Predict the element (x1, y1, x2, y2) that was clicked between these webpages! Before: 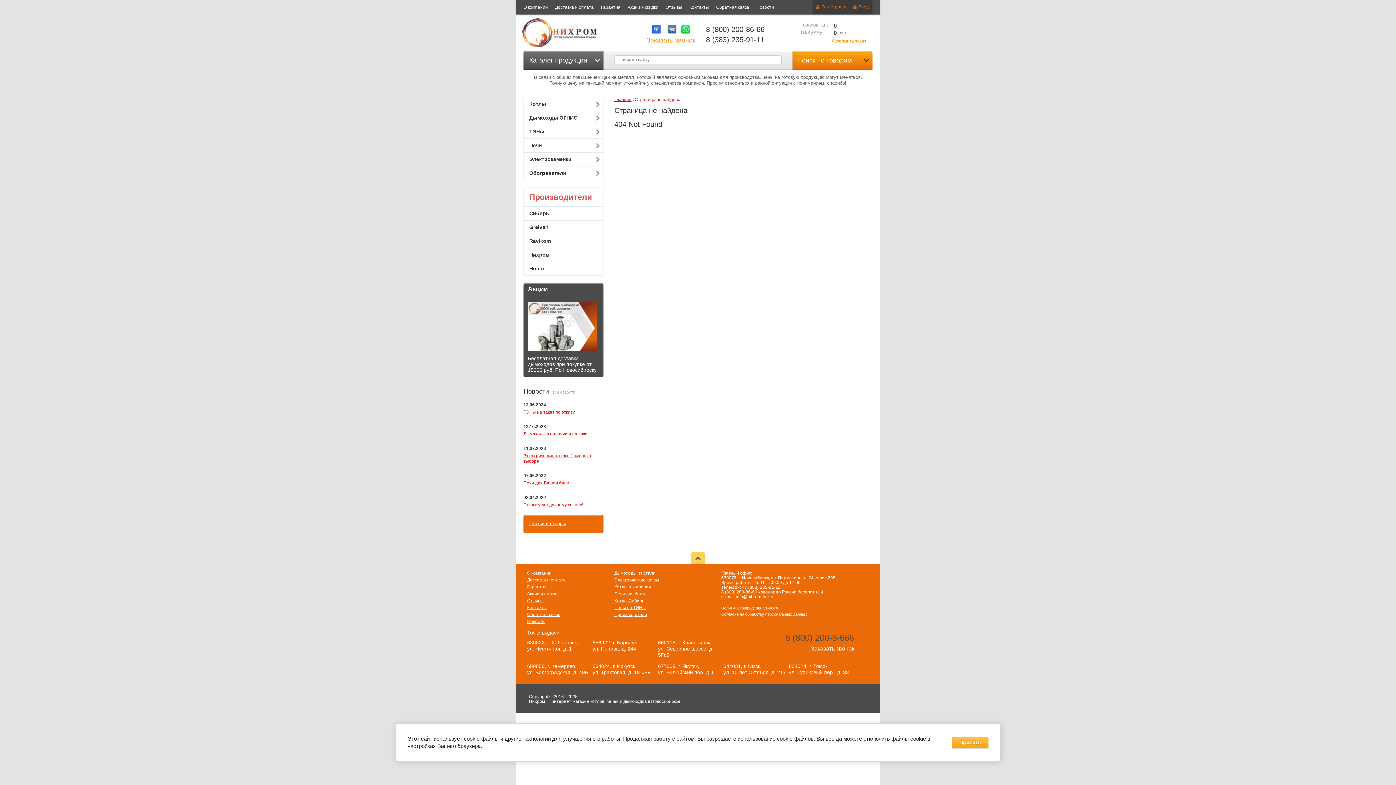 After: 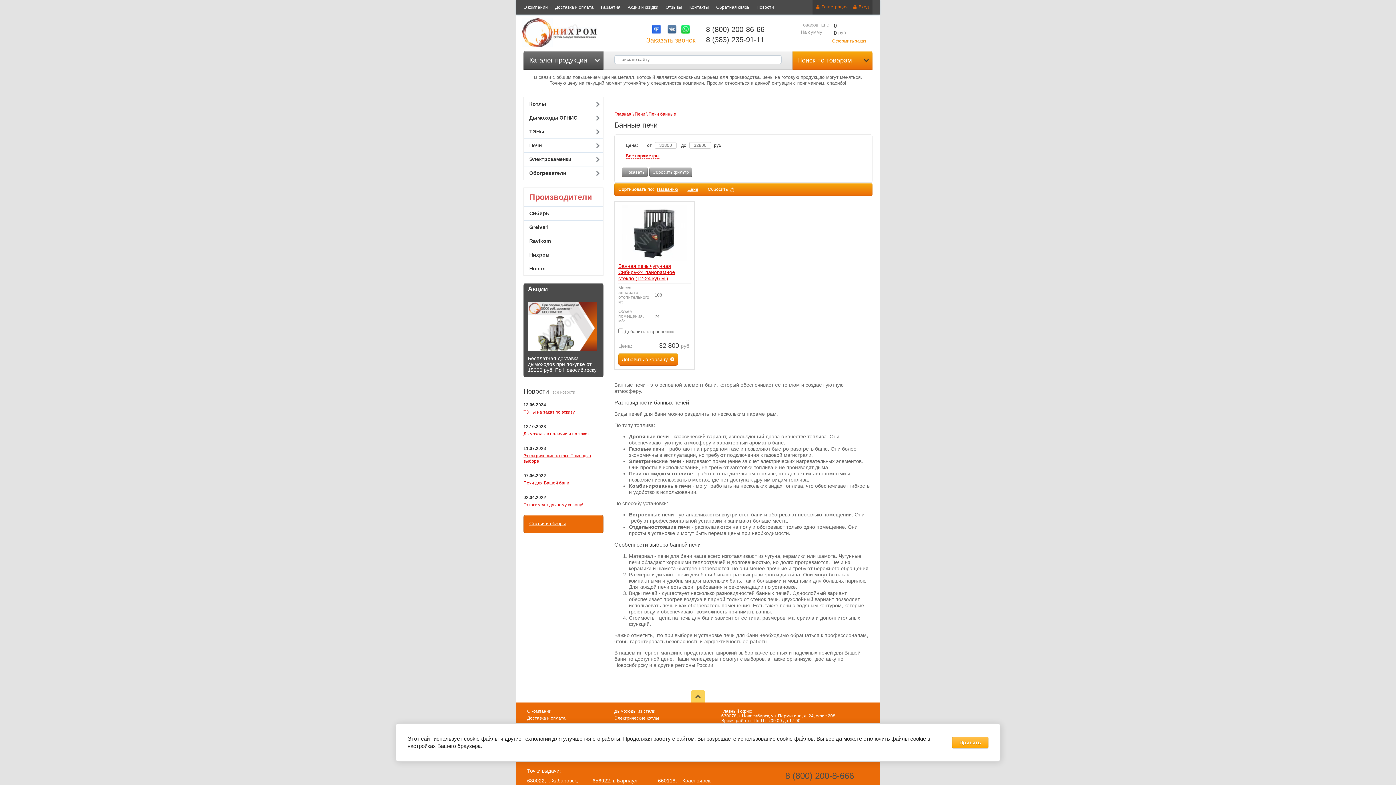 Action: label: Печи для бани bbox: (614, 592, 676, 598)